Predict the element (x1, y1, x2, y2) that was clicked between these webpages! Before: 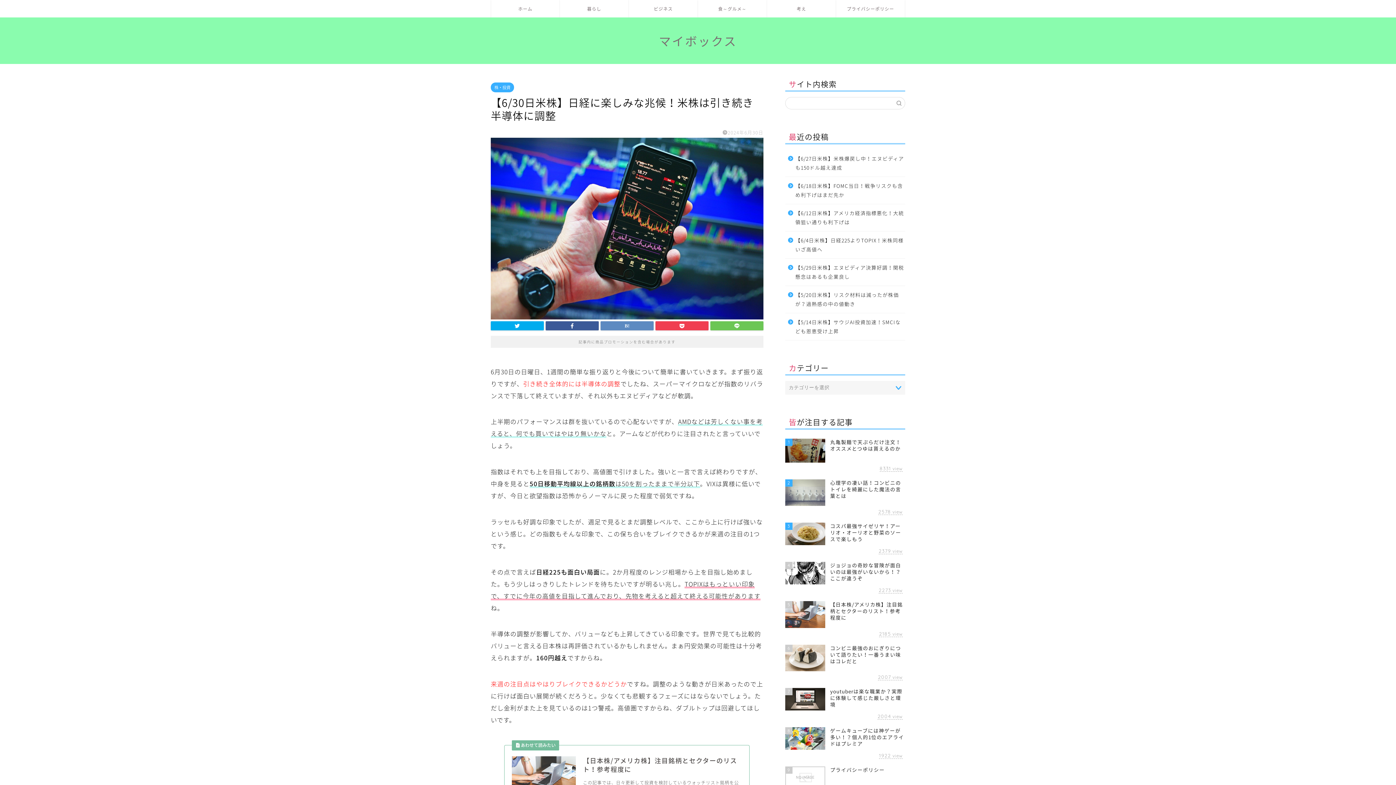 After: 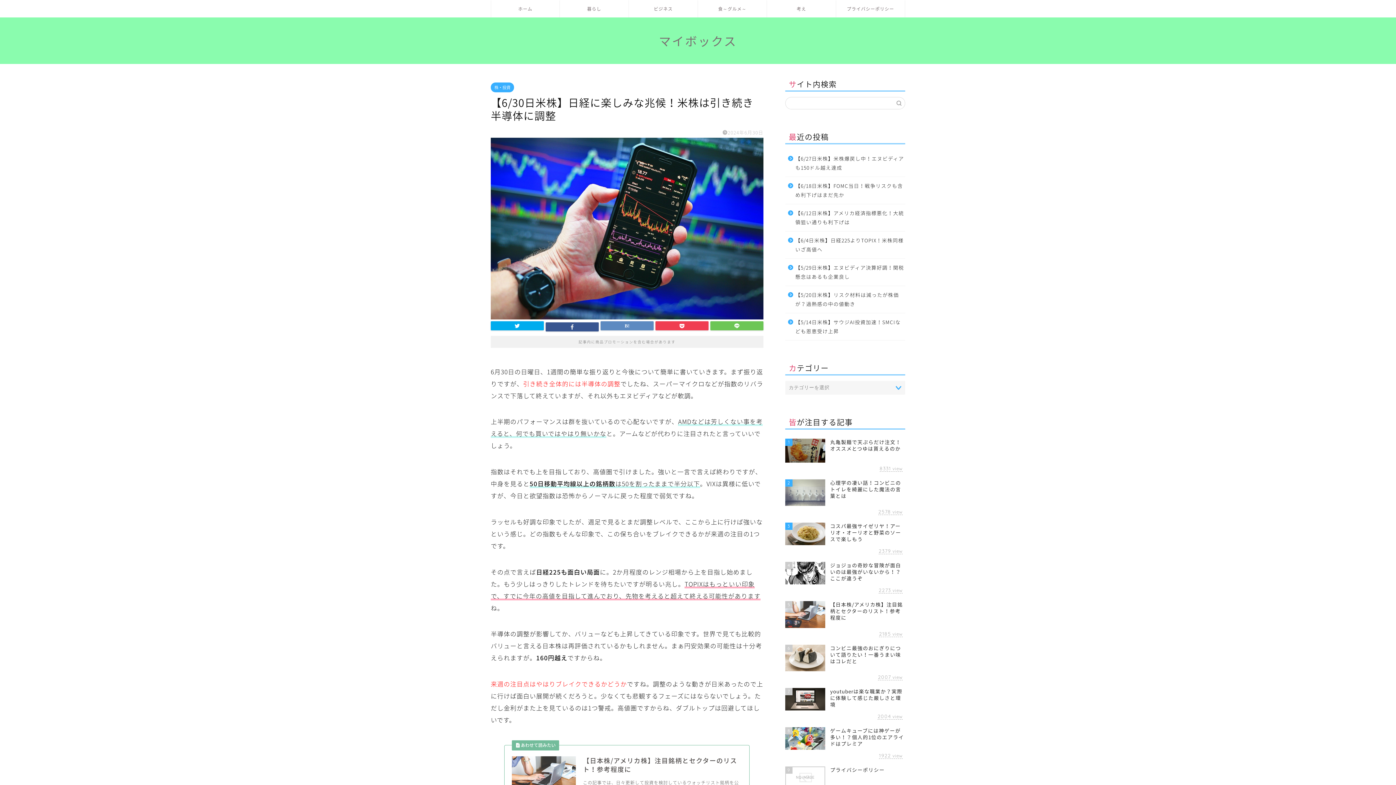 Action: bbox: (545, 321, 598, 330)